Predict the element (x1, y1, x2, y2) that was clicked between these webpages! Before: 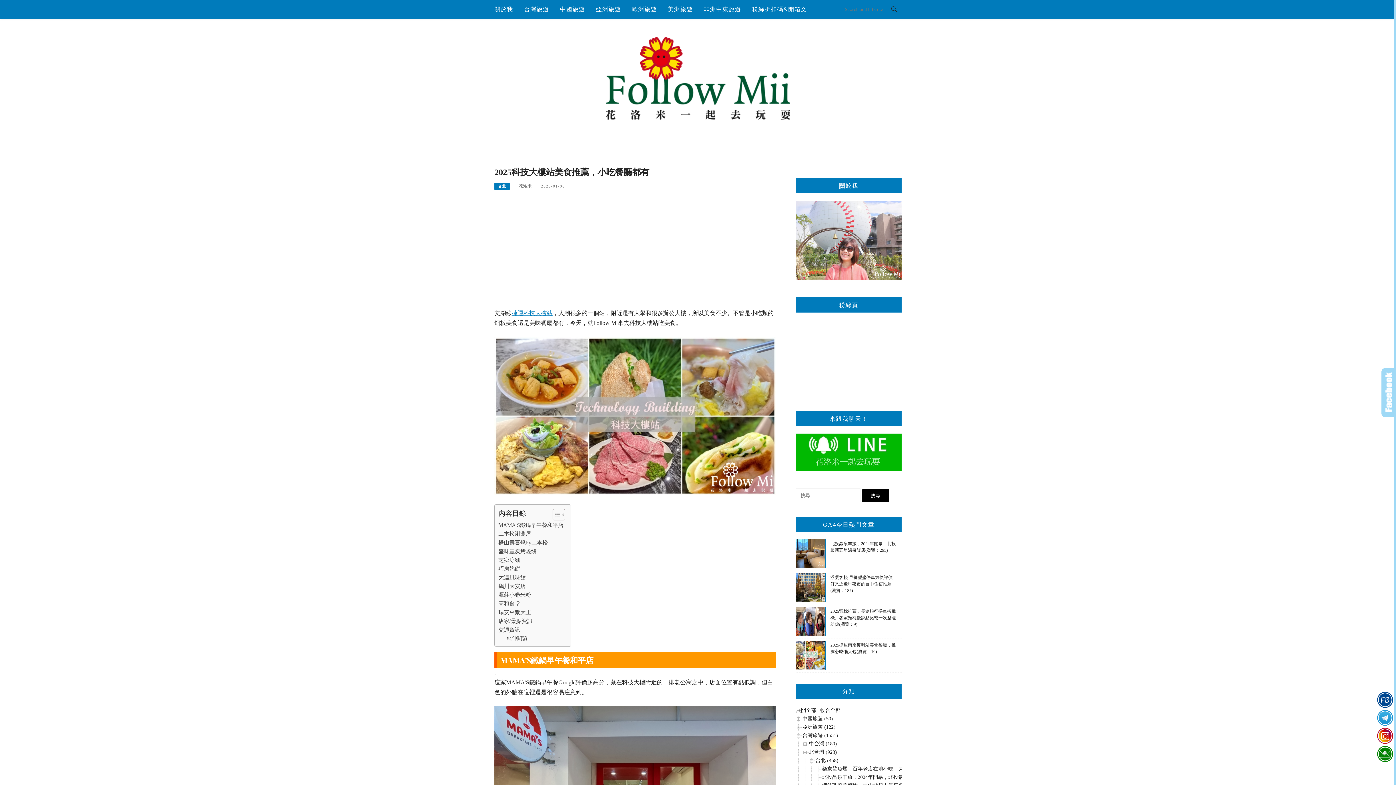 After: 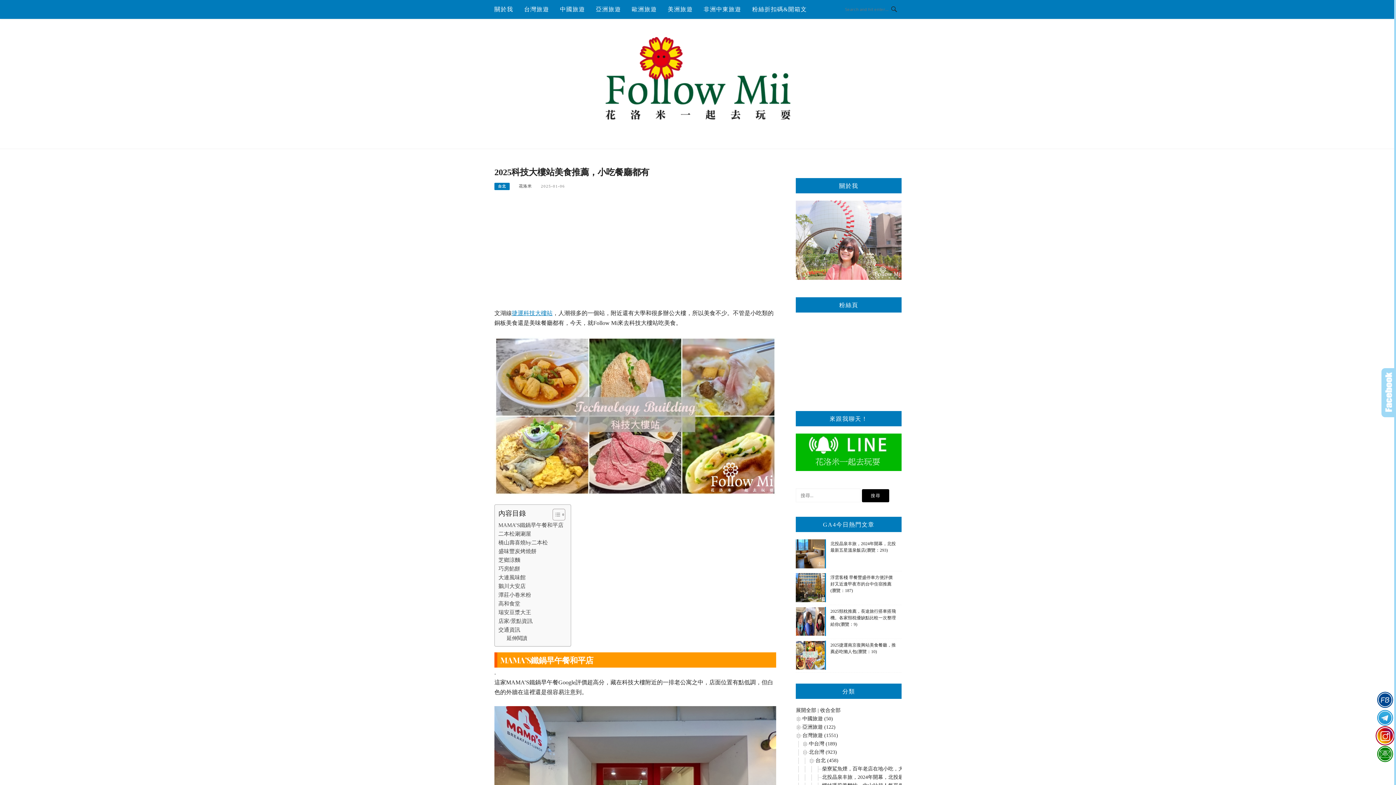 Action: bbox: (1375, 727, 1395, 745)